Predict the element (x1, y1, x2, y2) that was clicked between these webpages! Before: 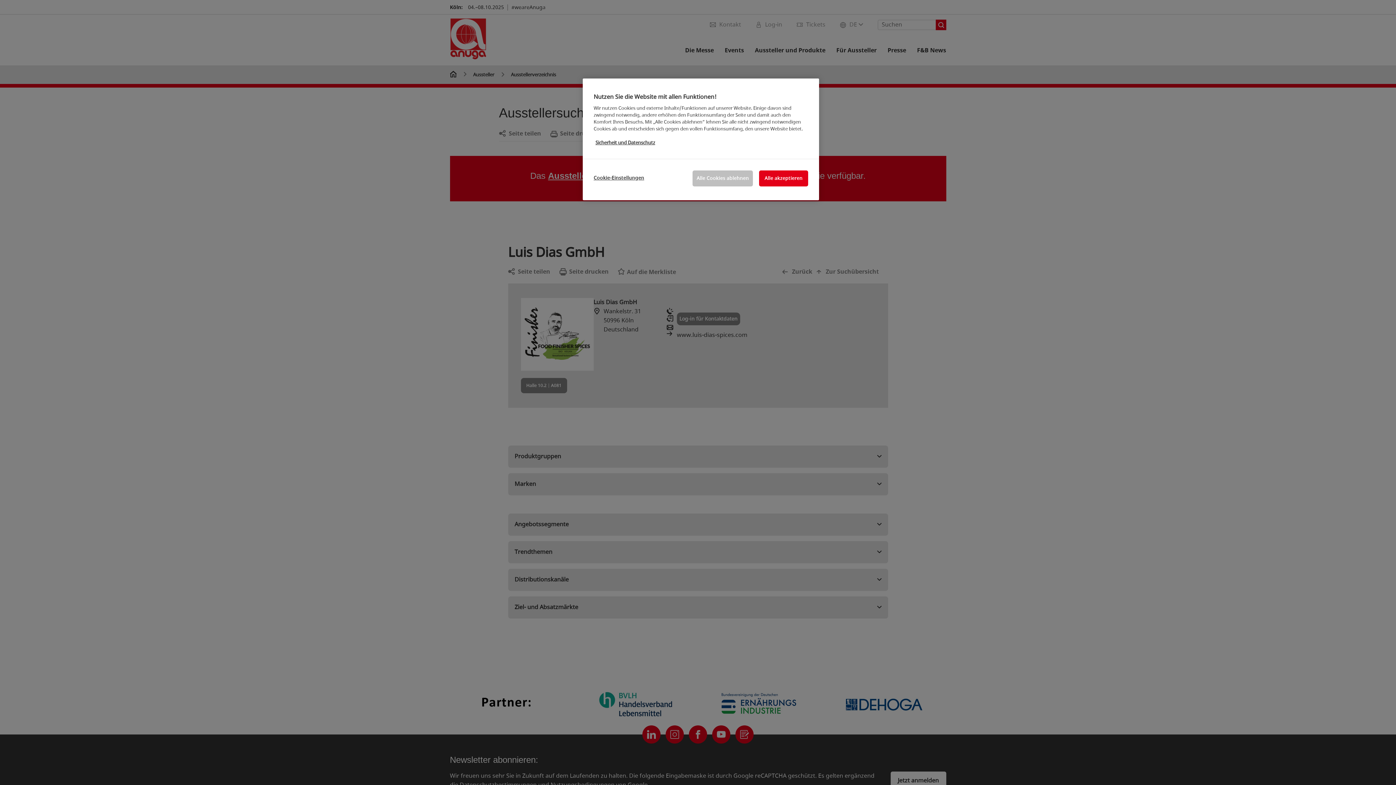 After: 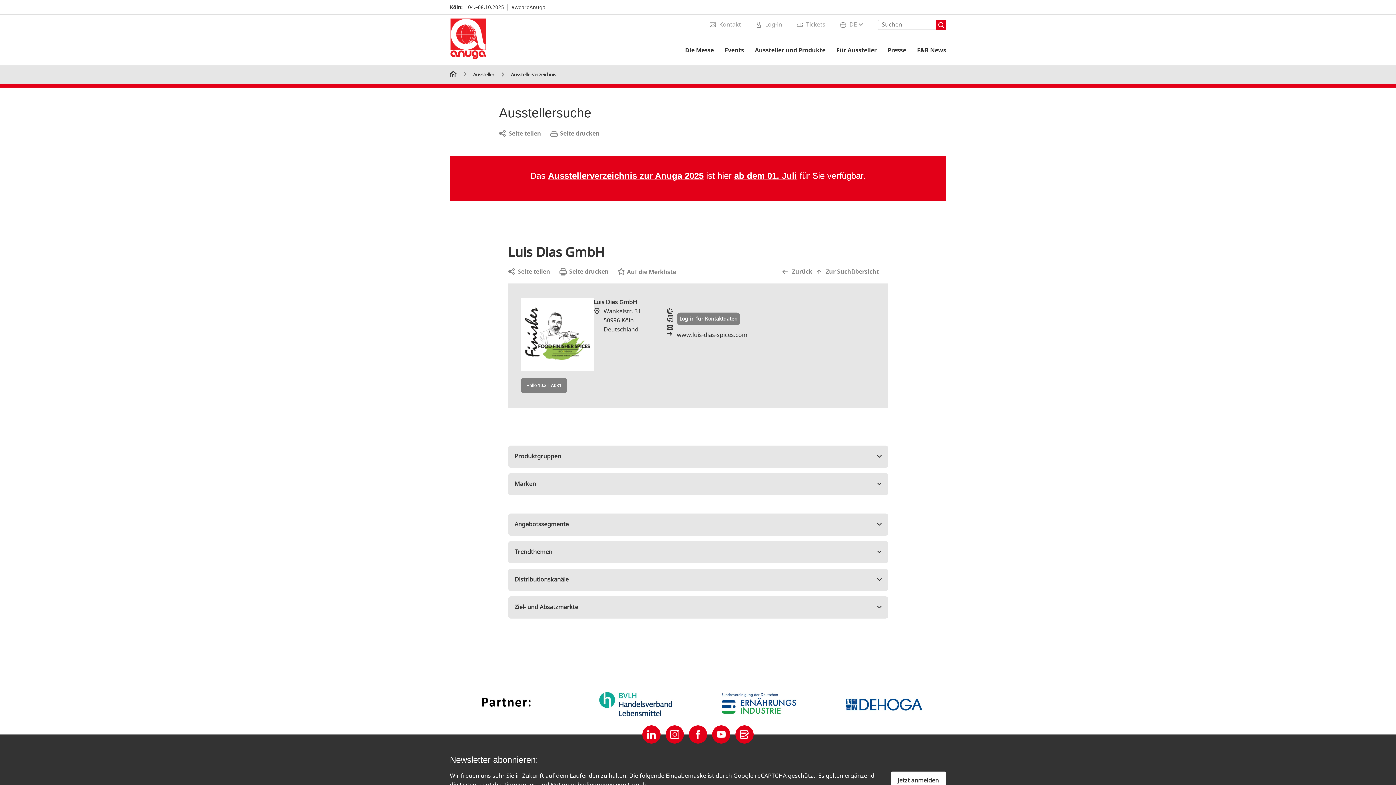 Action: label: Alle Cookies ablehnen bbox: (692, 170, 753, 186)